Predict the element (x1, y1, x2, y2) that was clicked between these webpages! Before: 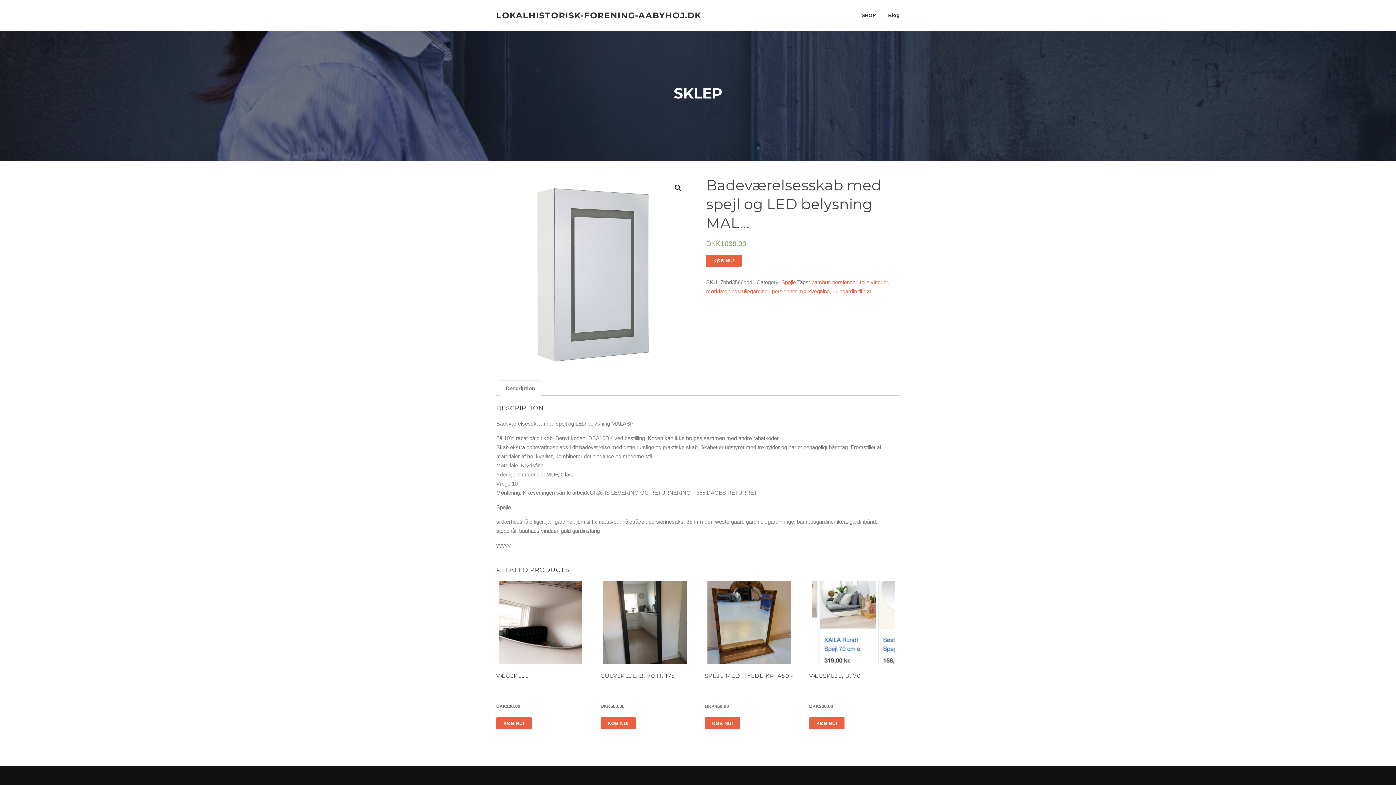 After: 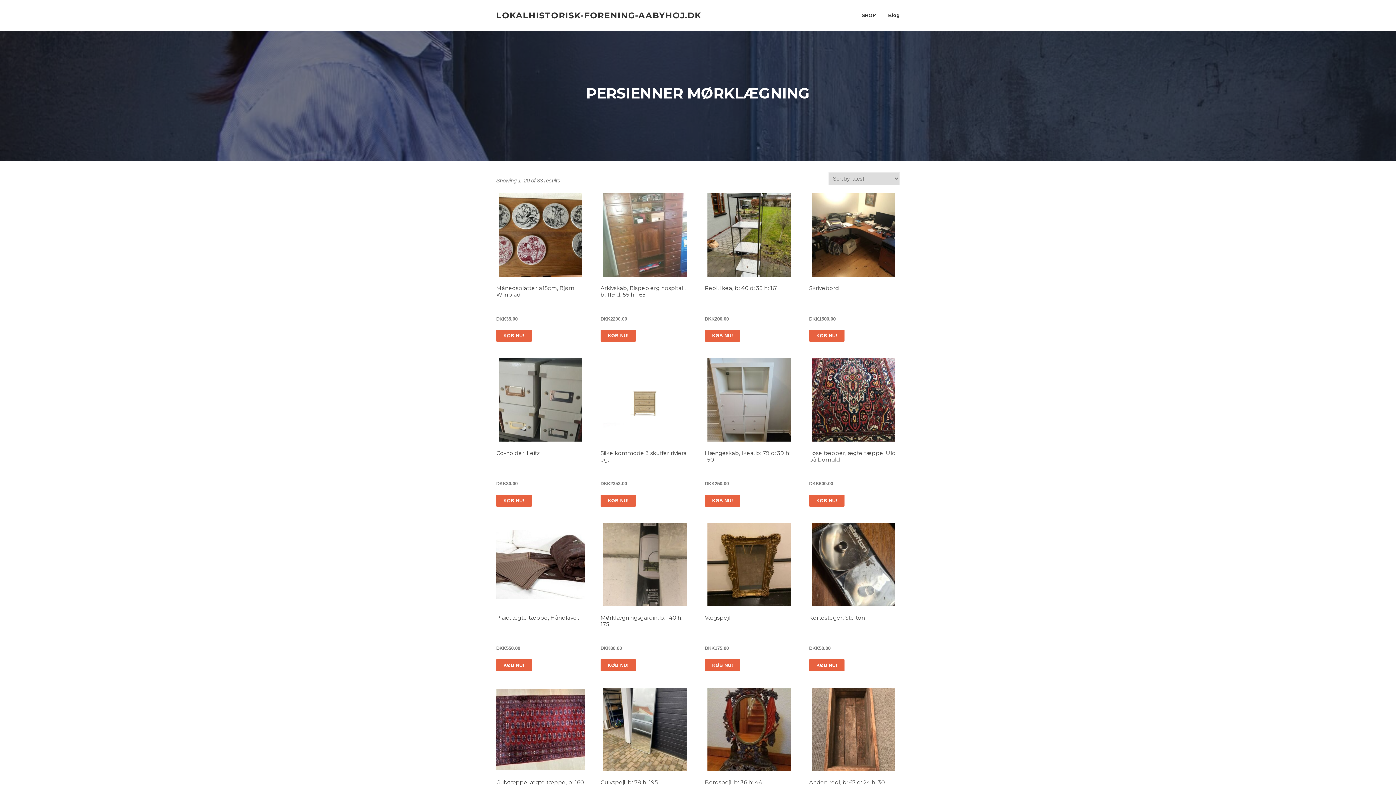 Action: label: persienner mørklægning bbox: (772, 288, 829, 294)